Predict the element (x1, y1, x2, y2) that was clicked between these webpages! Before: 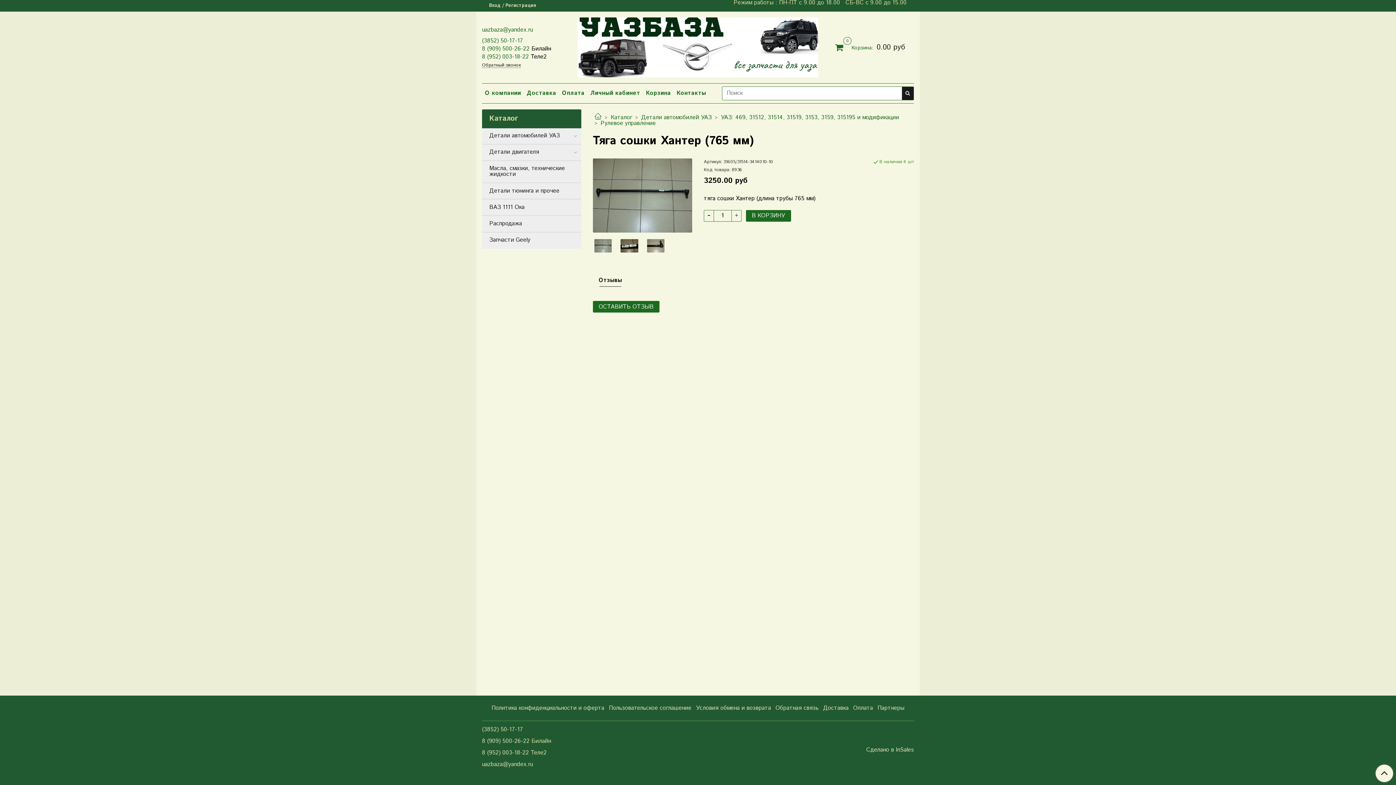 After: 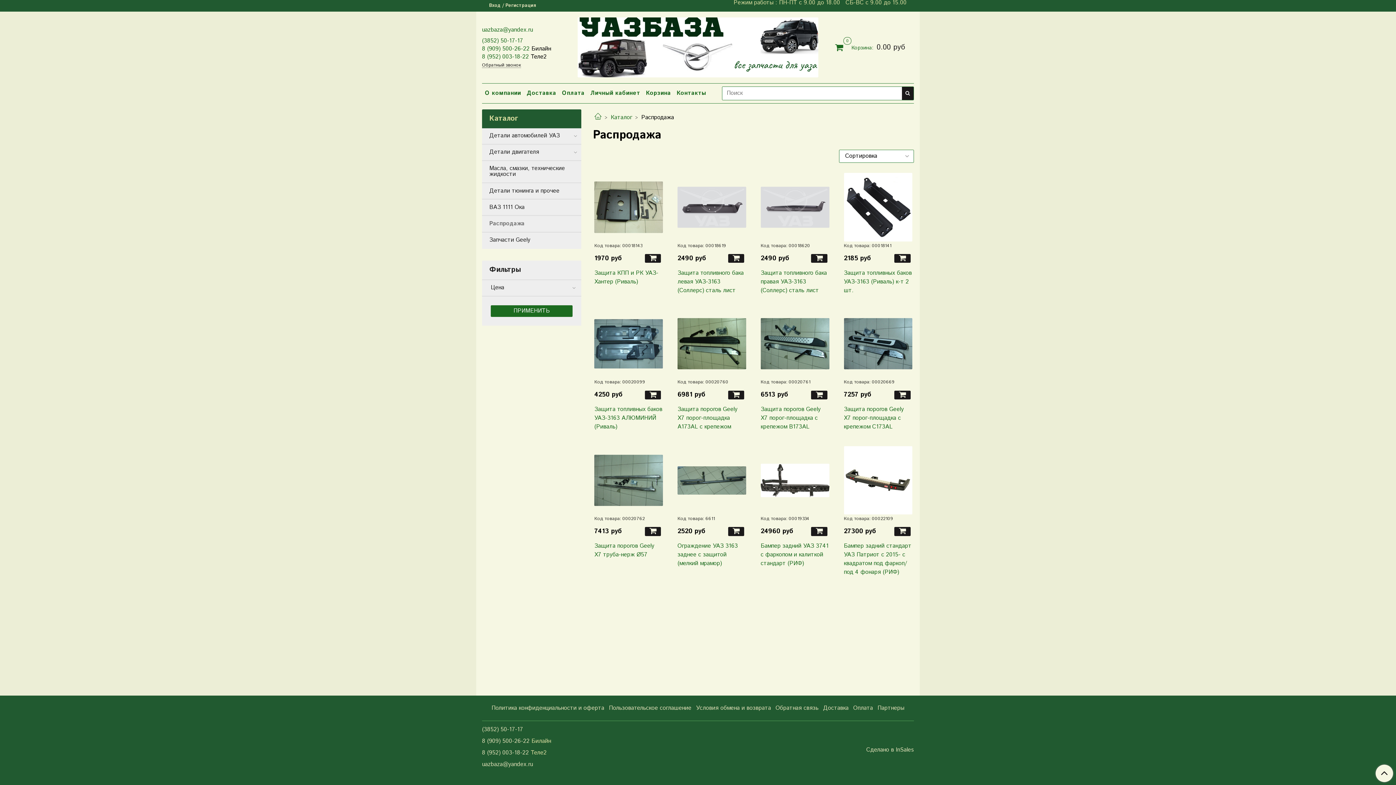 Action: bbox: (489, 218, 578, 229) label: Распродажа